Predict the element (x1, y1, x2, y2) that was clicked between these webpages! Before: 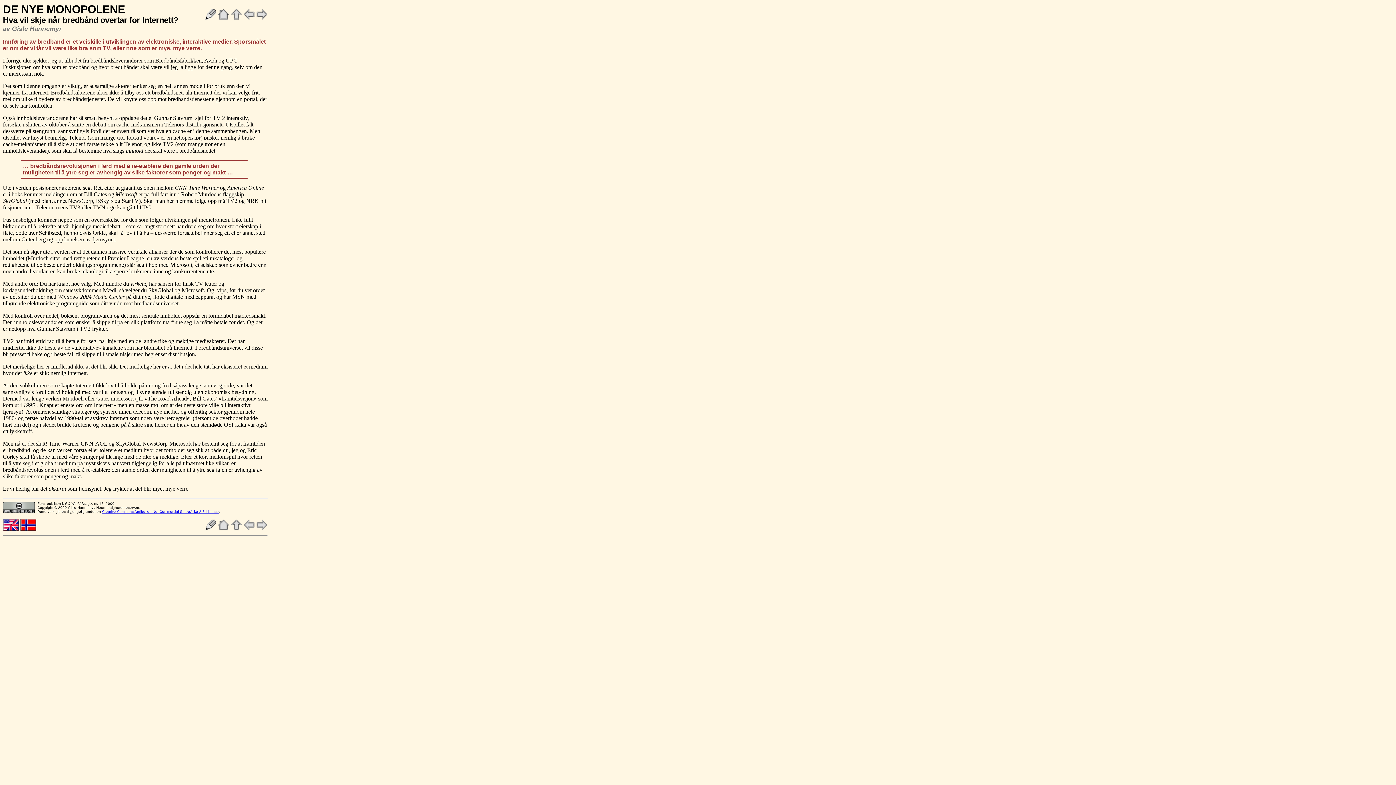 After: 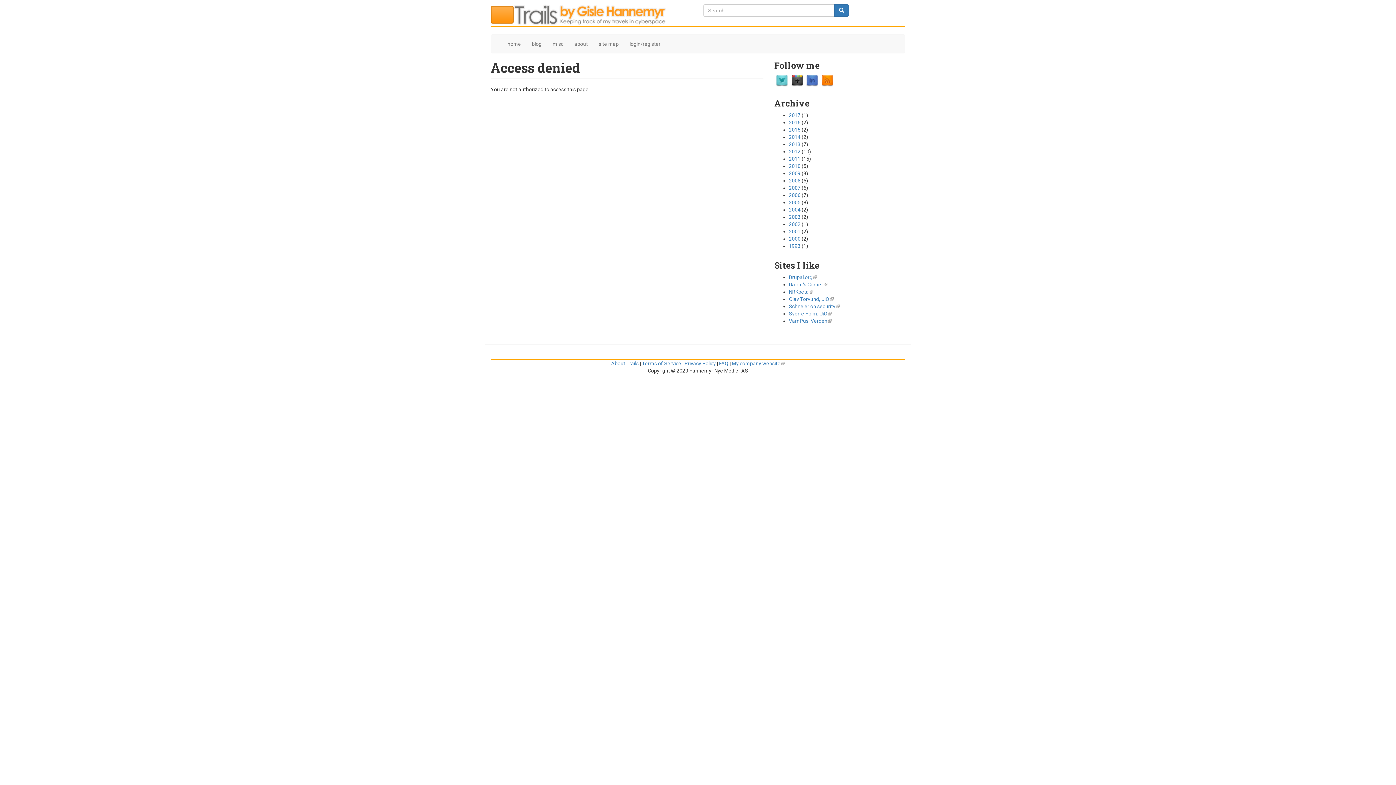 Action: bbox: (205, 14, 216, 21)